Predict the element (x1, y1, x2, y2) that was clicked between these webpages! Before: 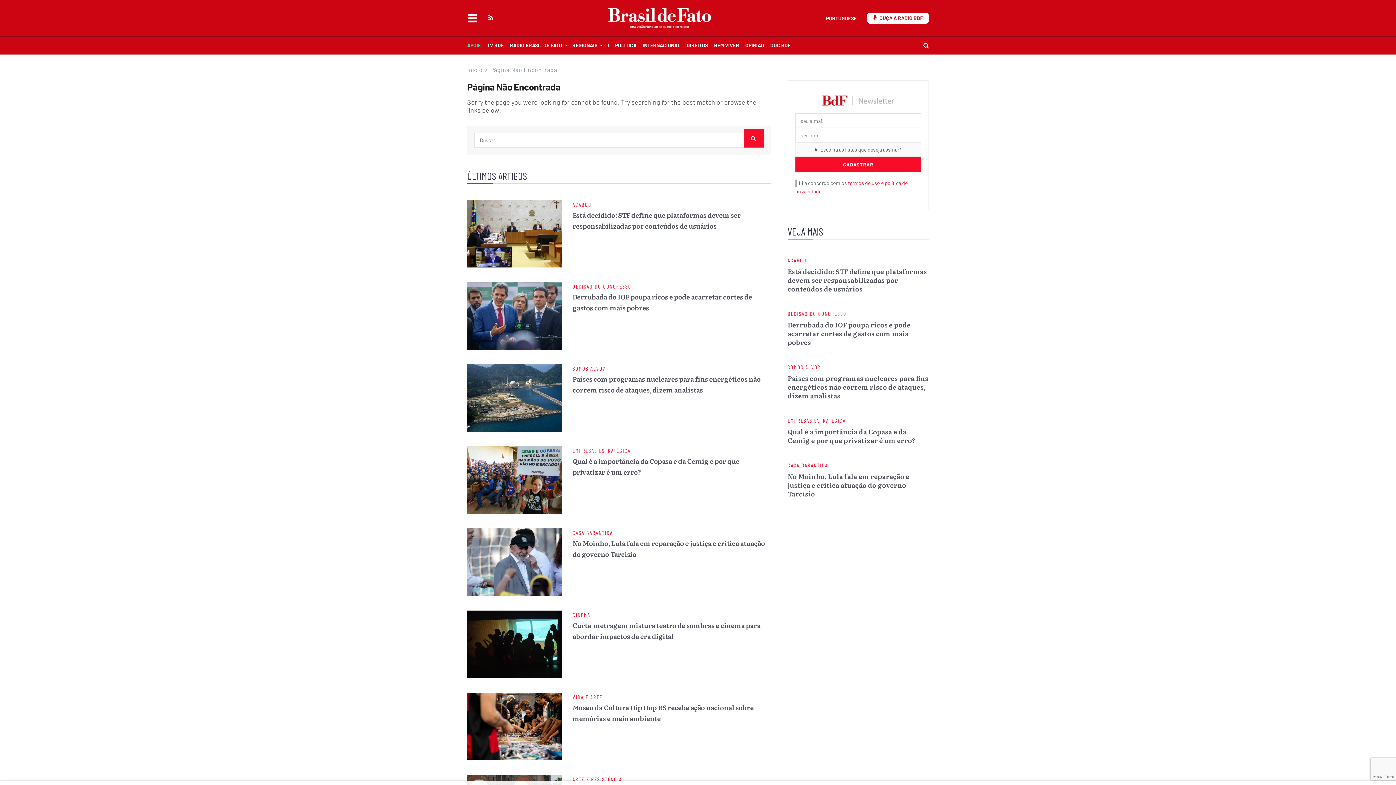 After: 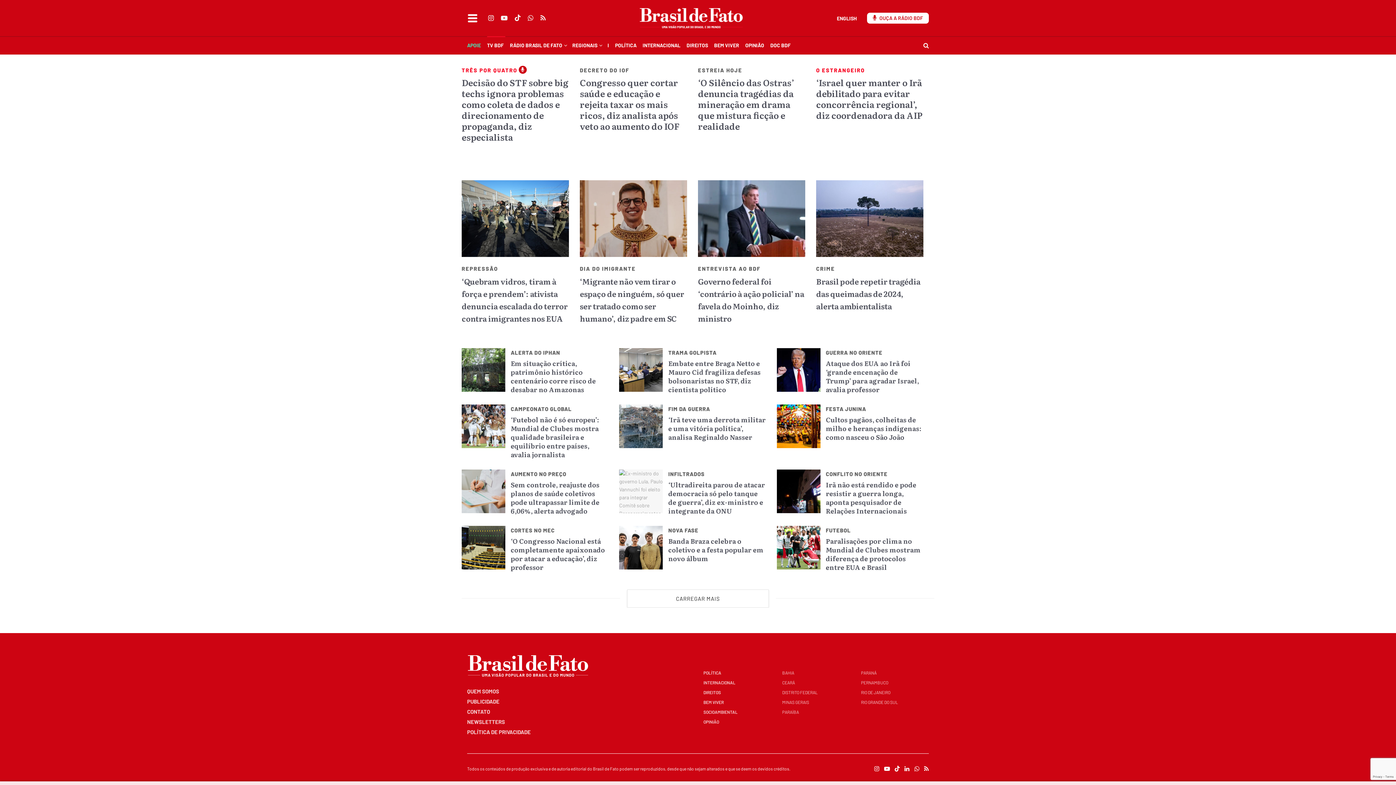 Action: label: TV BDF bbox: (487, 36, 510, 54)